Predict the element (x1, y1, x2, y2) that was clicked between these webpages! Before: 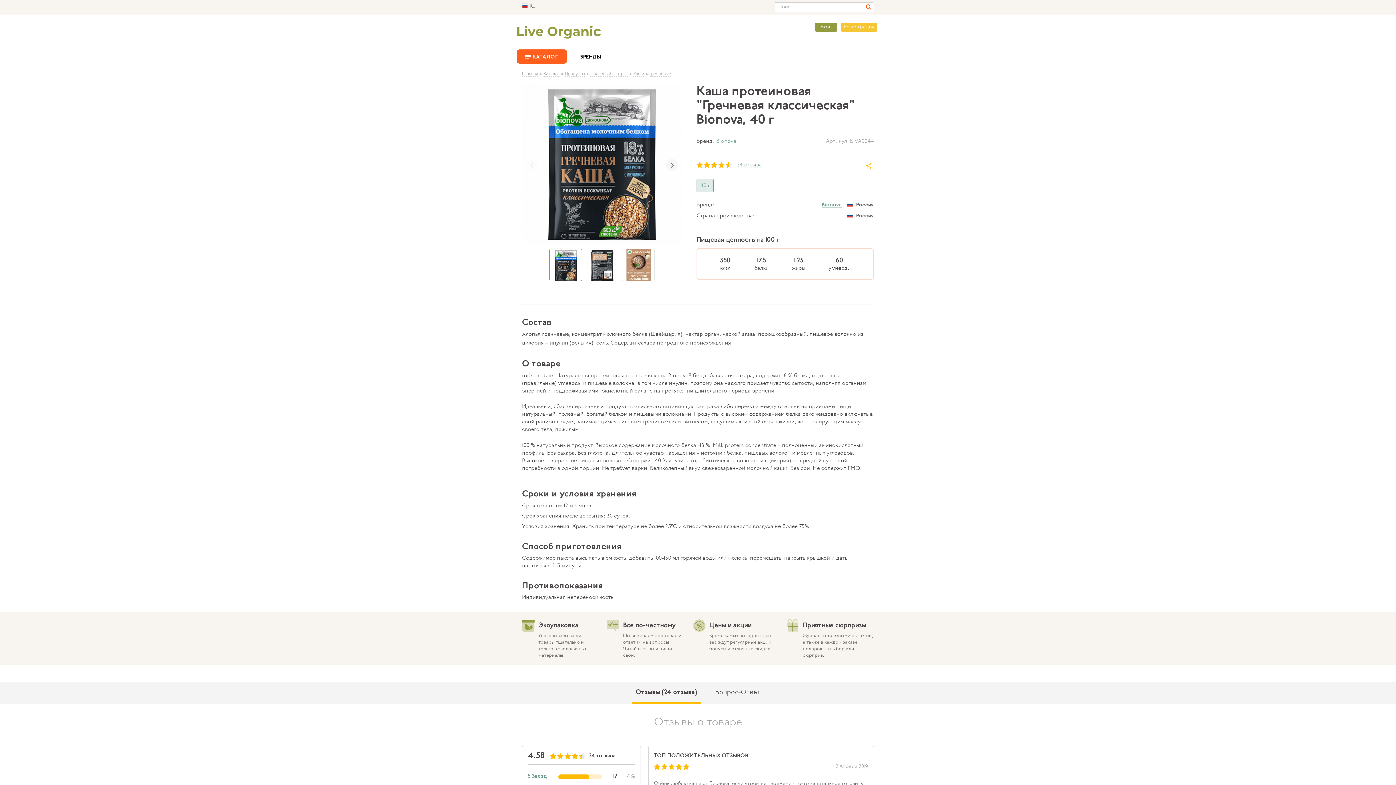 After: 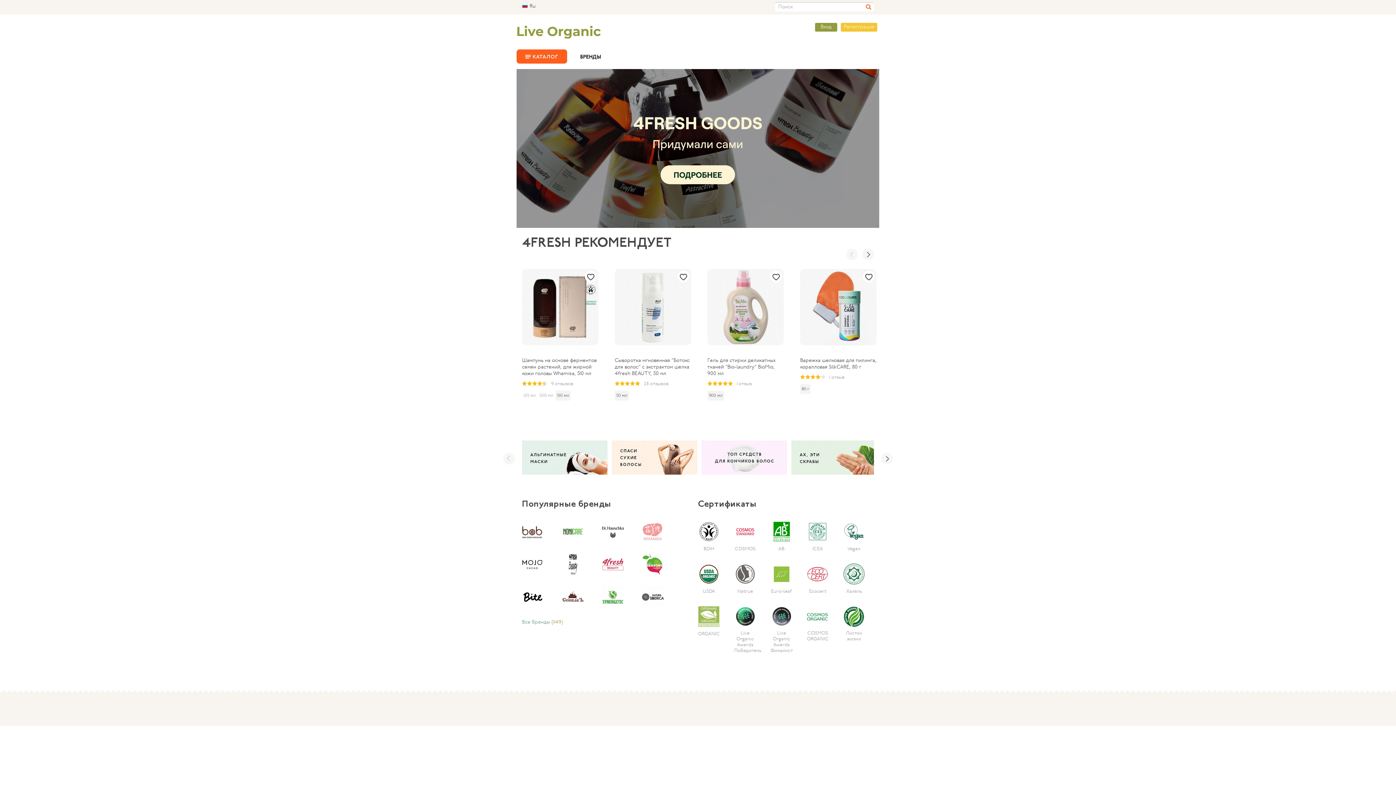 Action: bbox: (517, 25, 601, 38)